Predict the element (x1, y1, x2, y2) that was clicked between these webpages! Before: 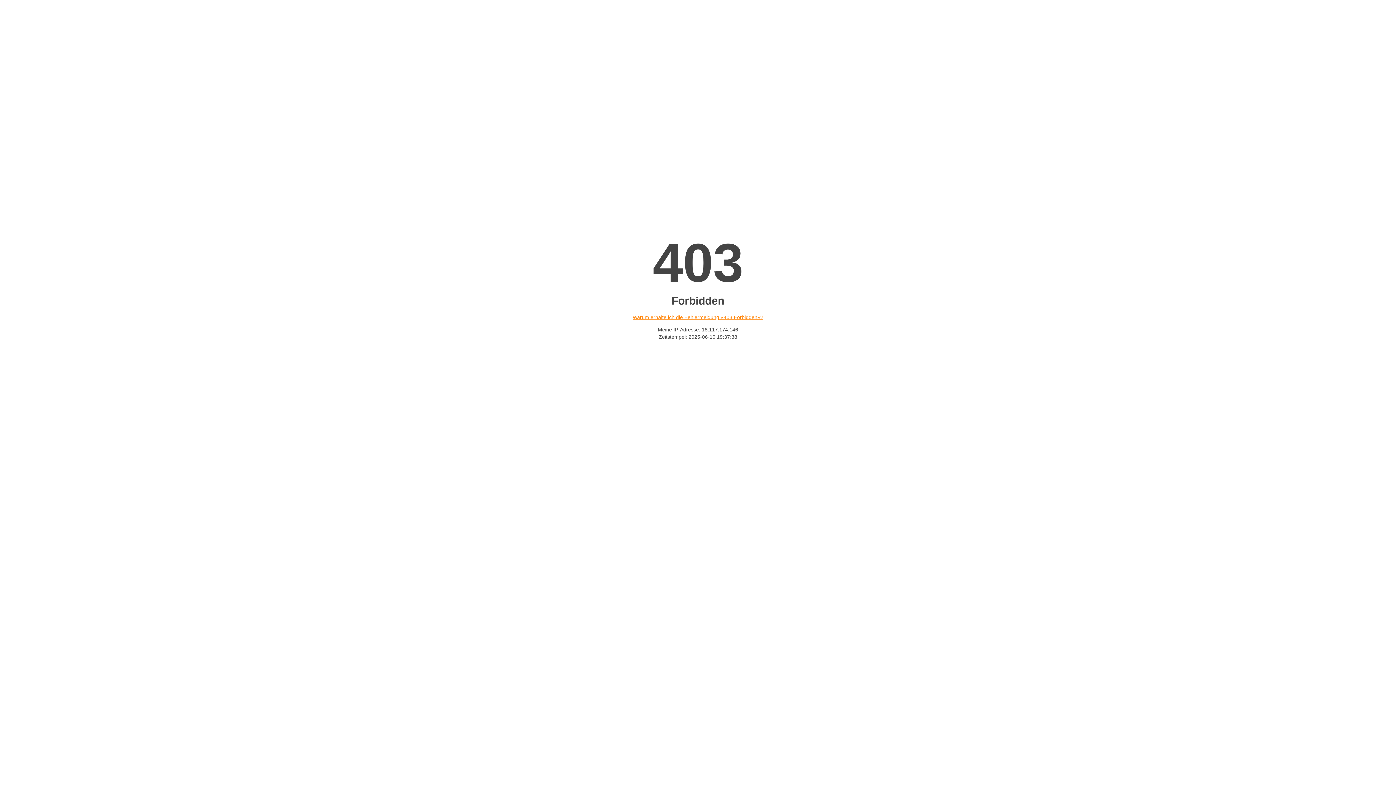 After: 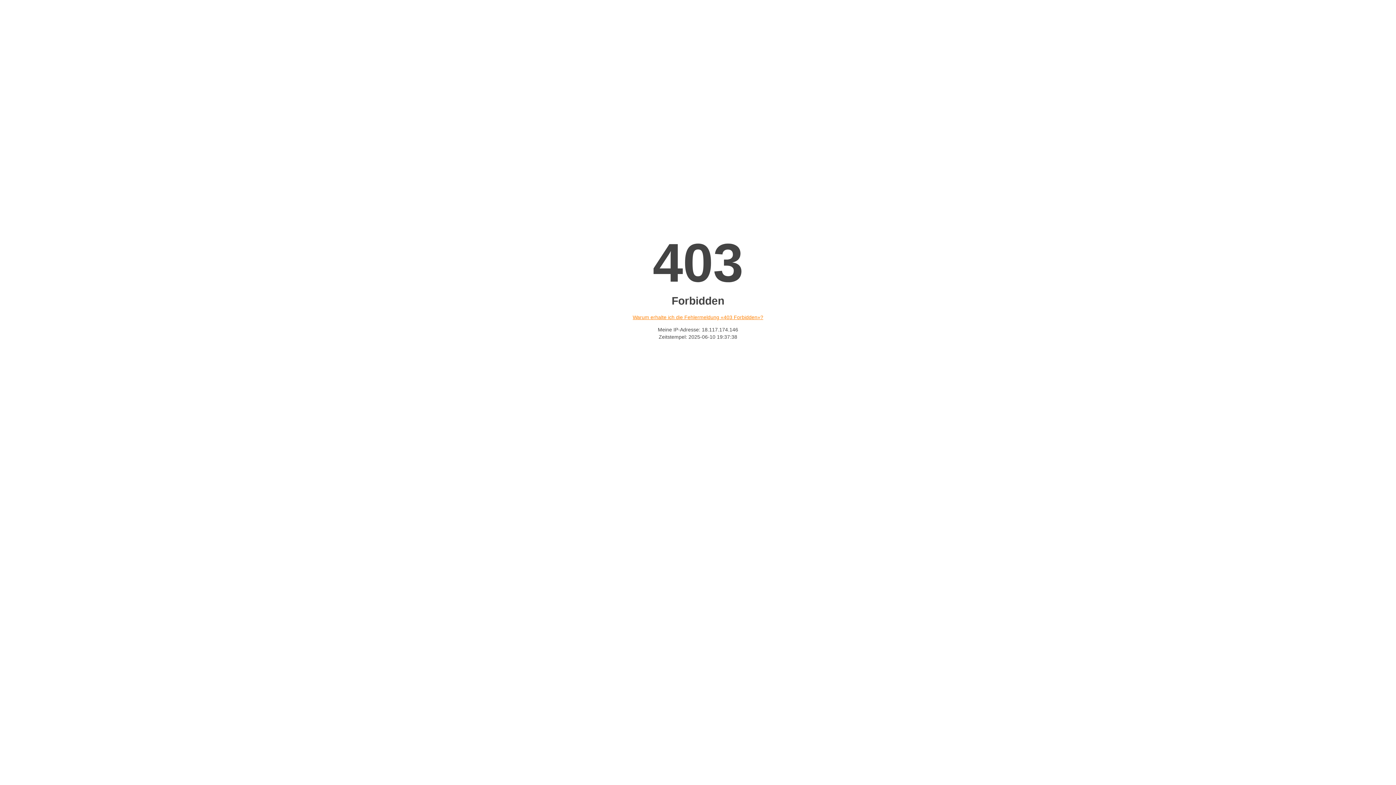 Action: bbox: (632, 314, 763, 320) label: Warum erhalte ich die Fehlermeldung «403 Forbidden»?